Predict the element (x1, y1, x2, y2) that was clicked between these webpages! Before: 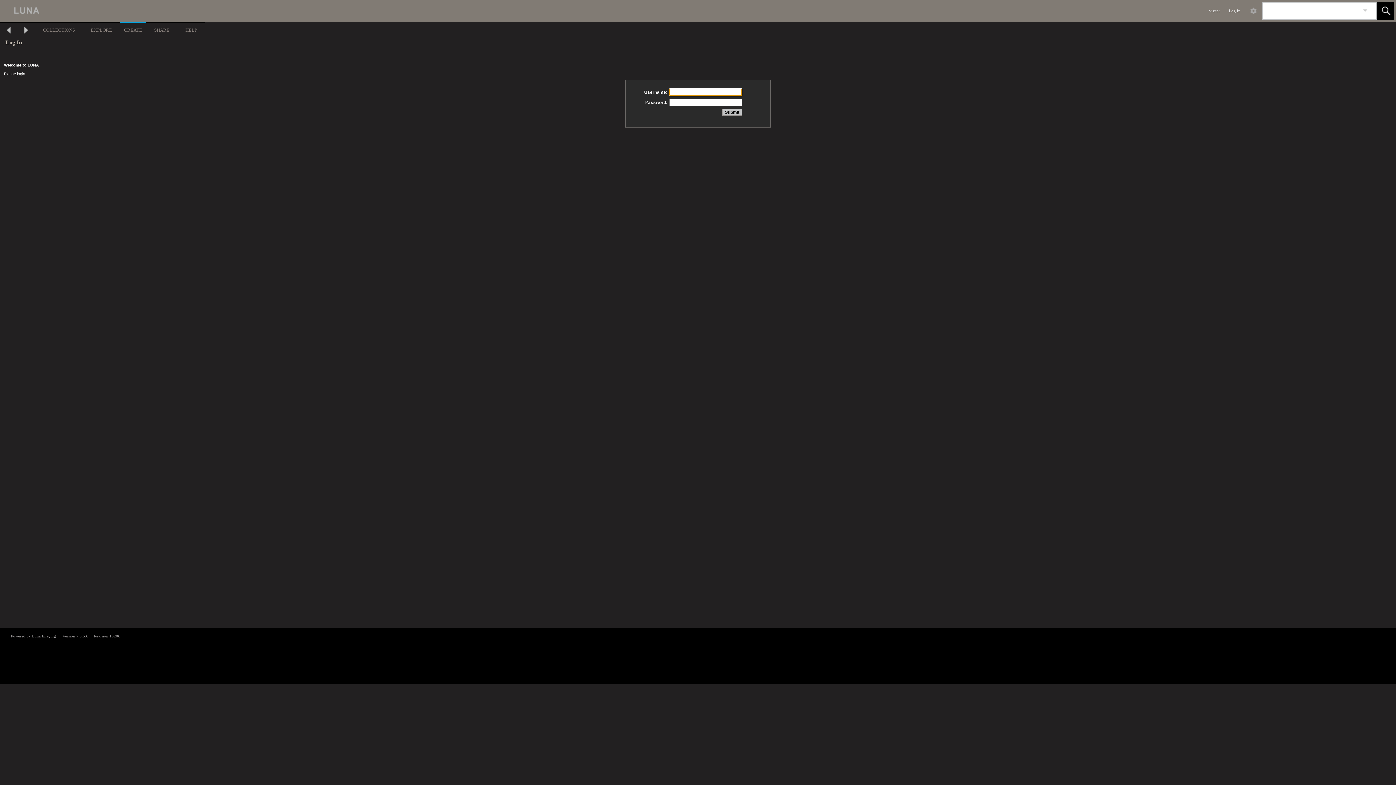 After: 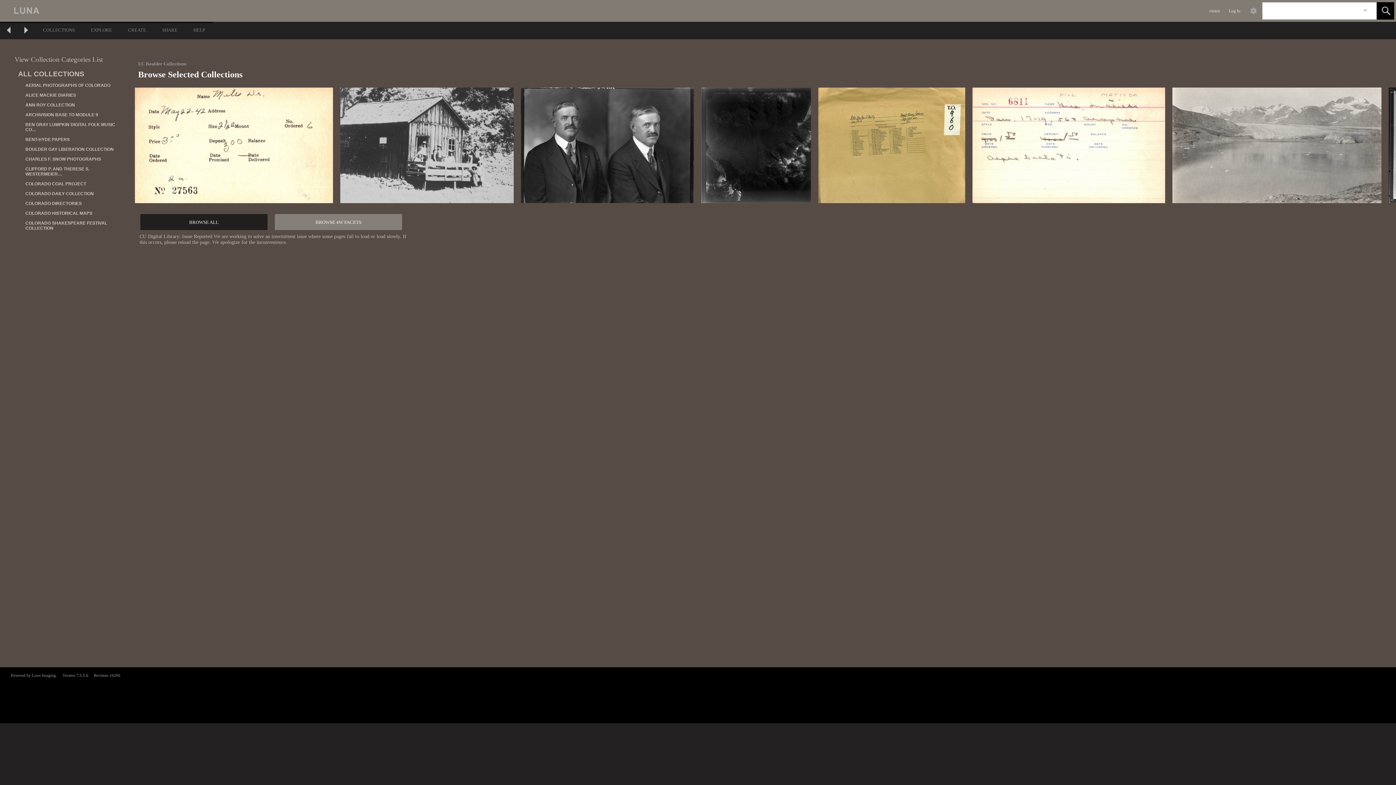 Action: bbox: (0, 0, 274, 21) label:  